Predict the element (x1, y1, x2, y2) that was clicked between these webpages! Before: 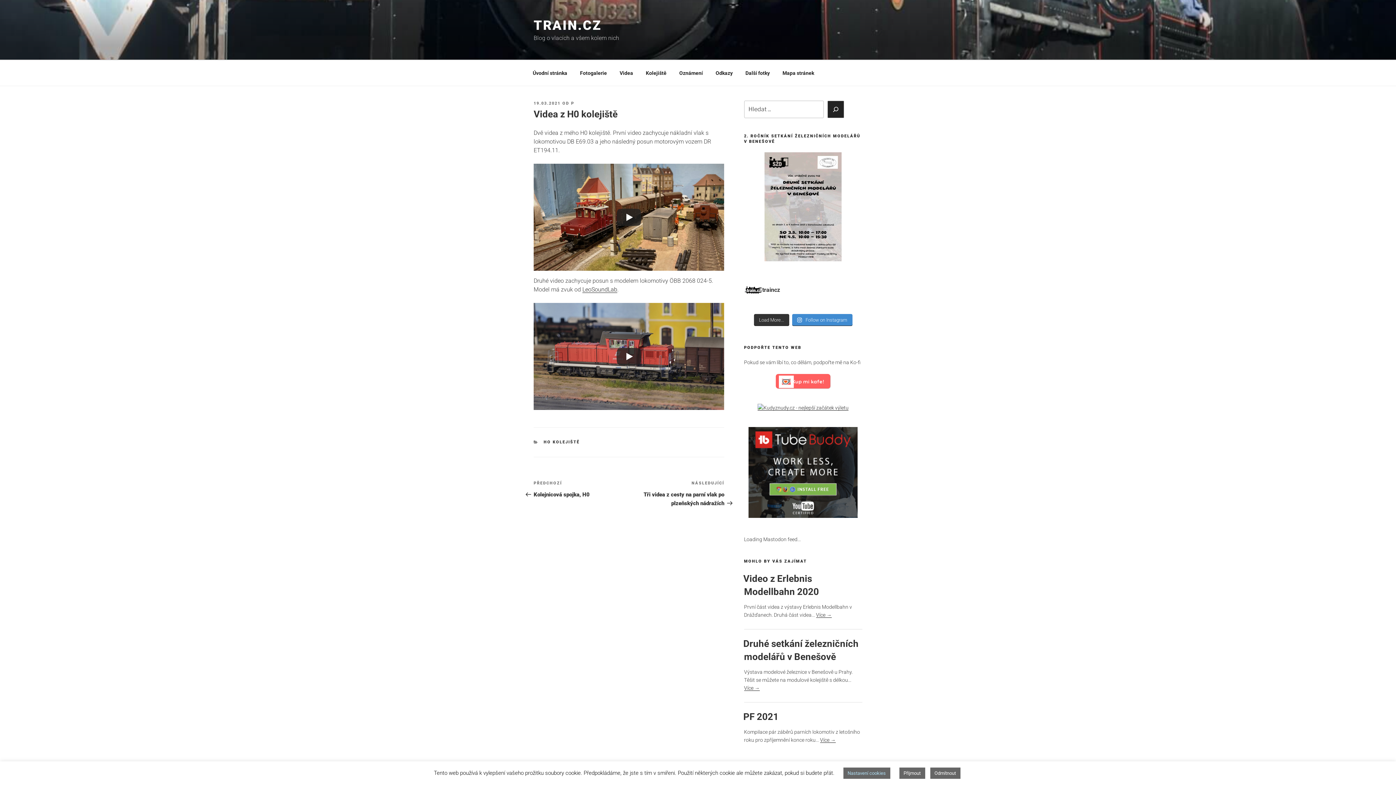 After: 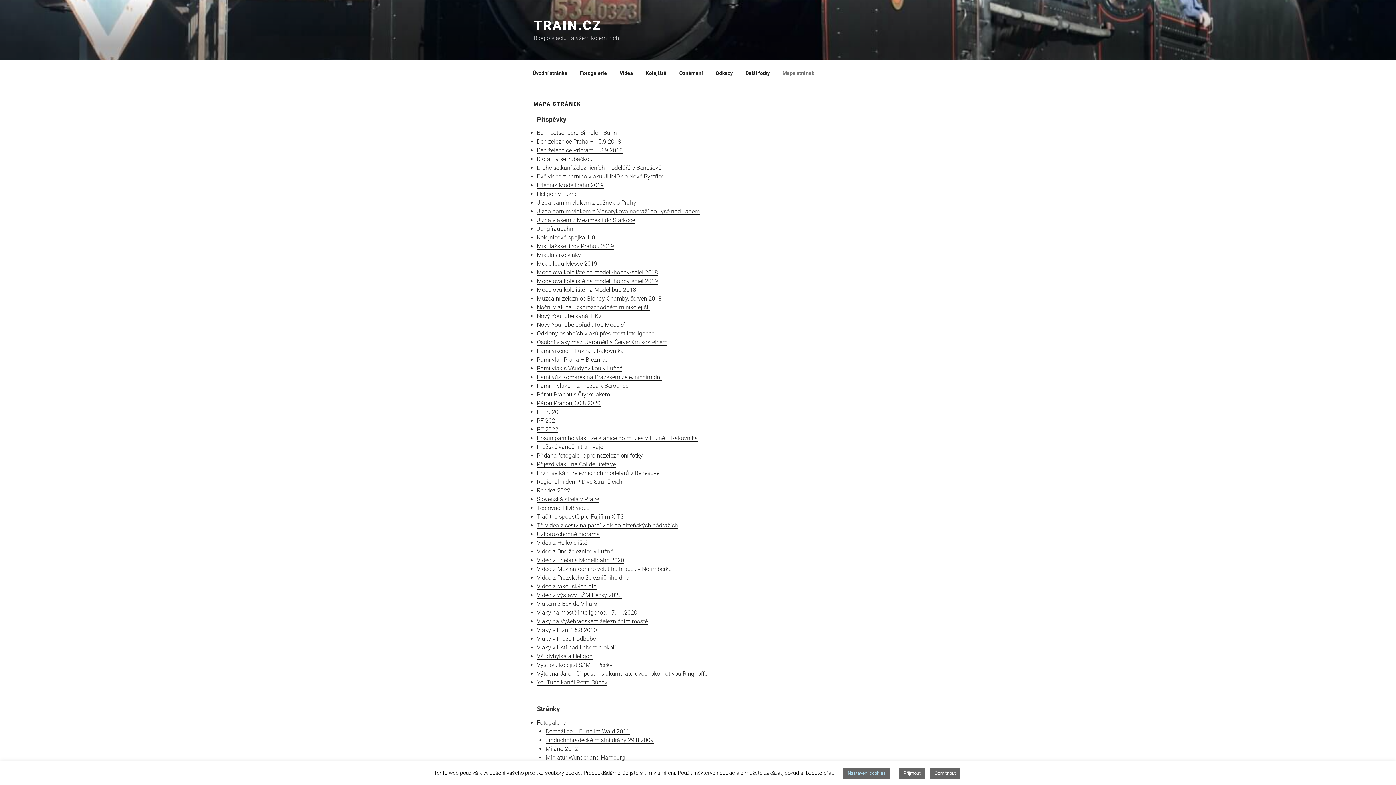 Action: bbox: (776, 64, 820, 82) label: Mapa stránek